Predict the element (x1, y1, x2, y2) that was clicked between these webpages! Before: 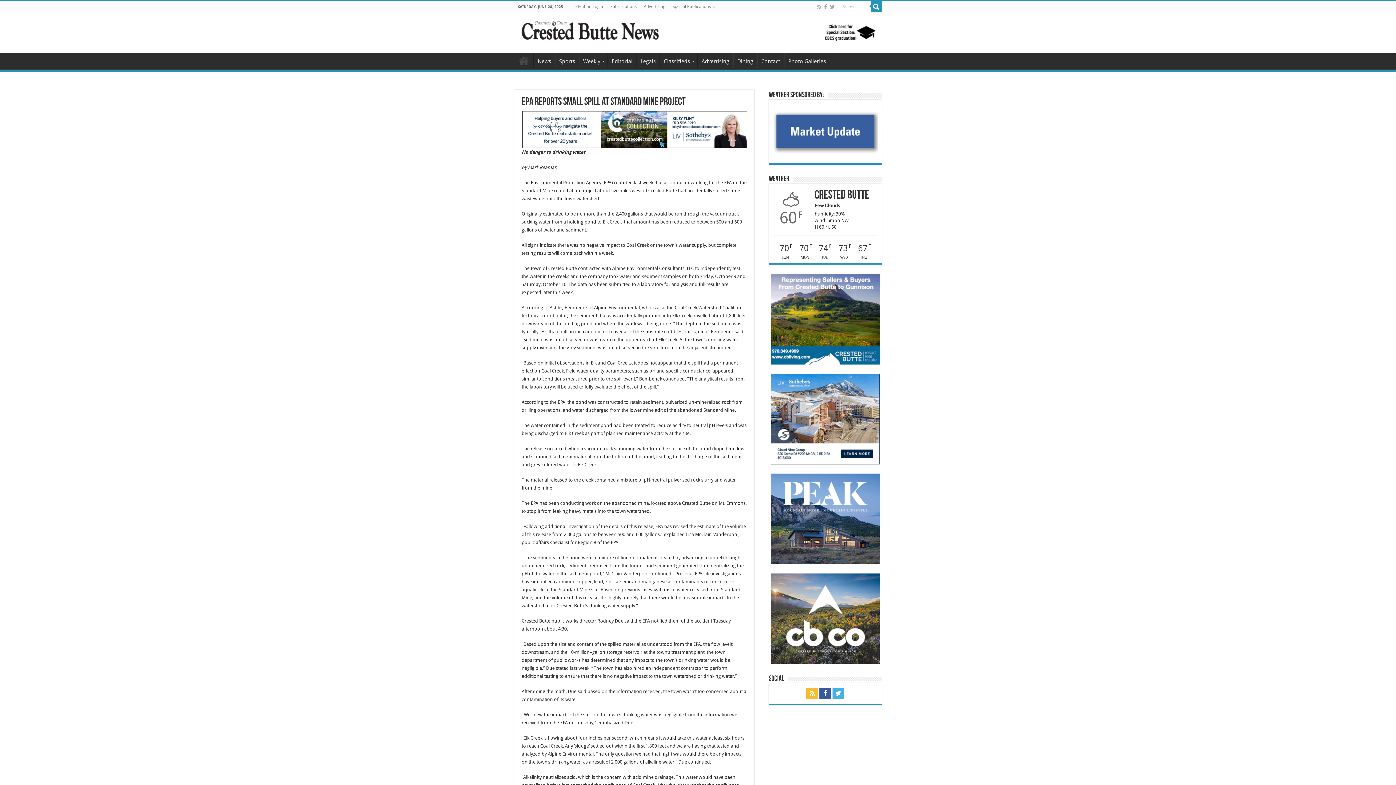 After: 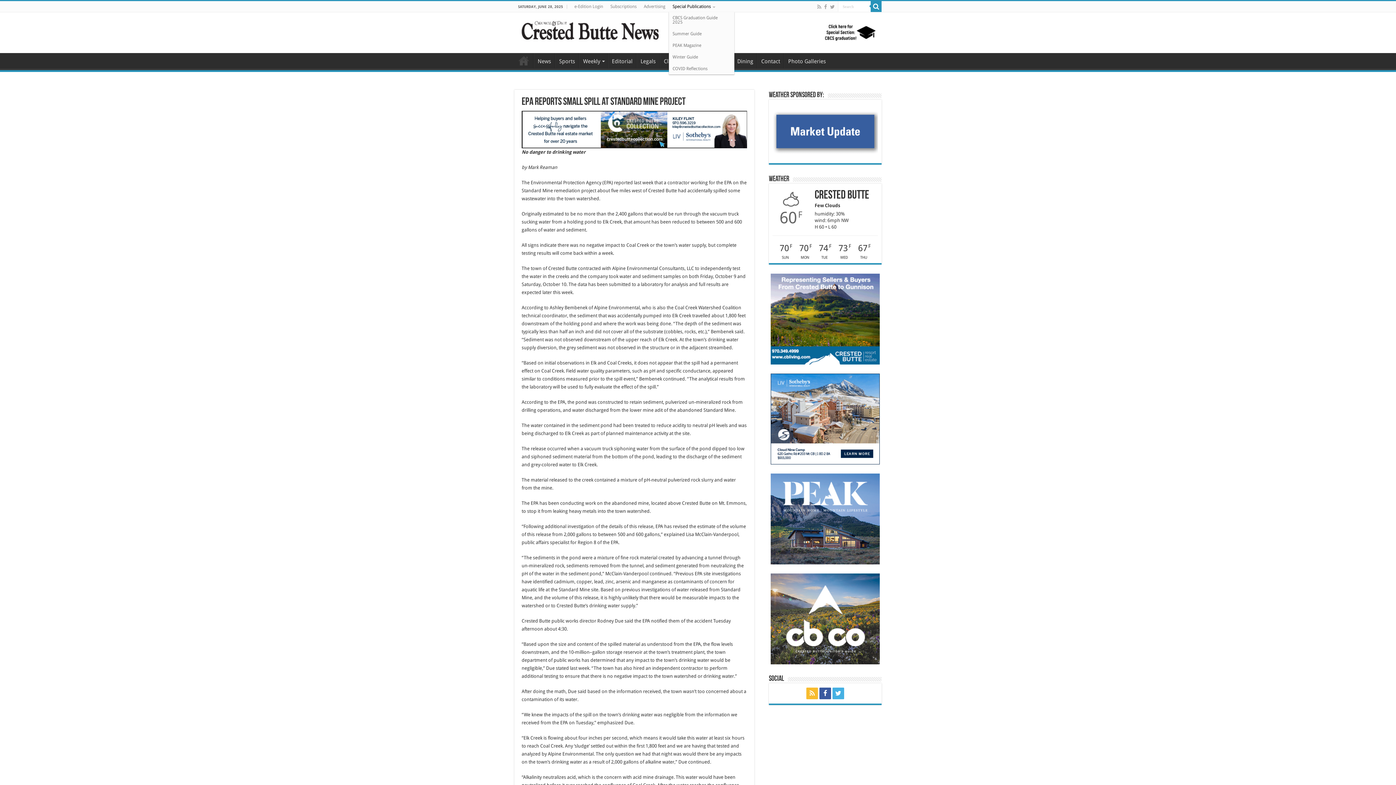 Action: bbox: (669, 1, 718, 12) label: Special Publications